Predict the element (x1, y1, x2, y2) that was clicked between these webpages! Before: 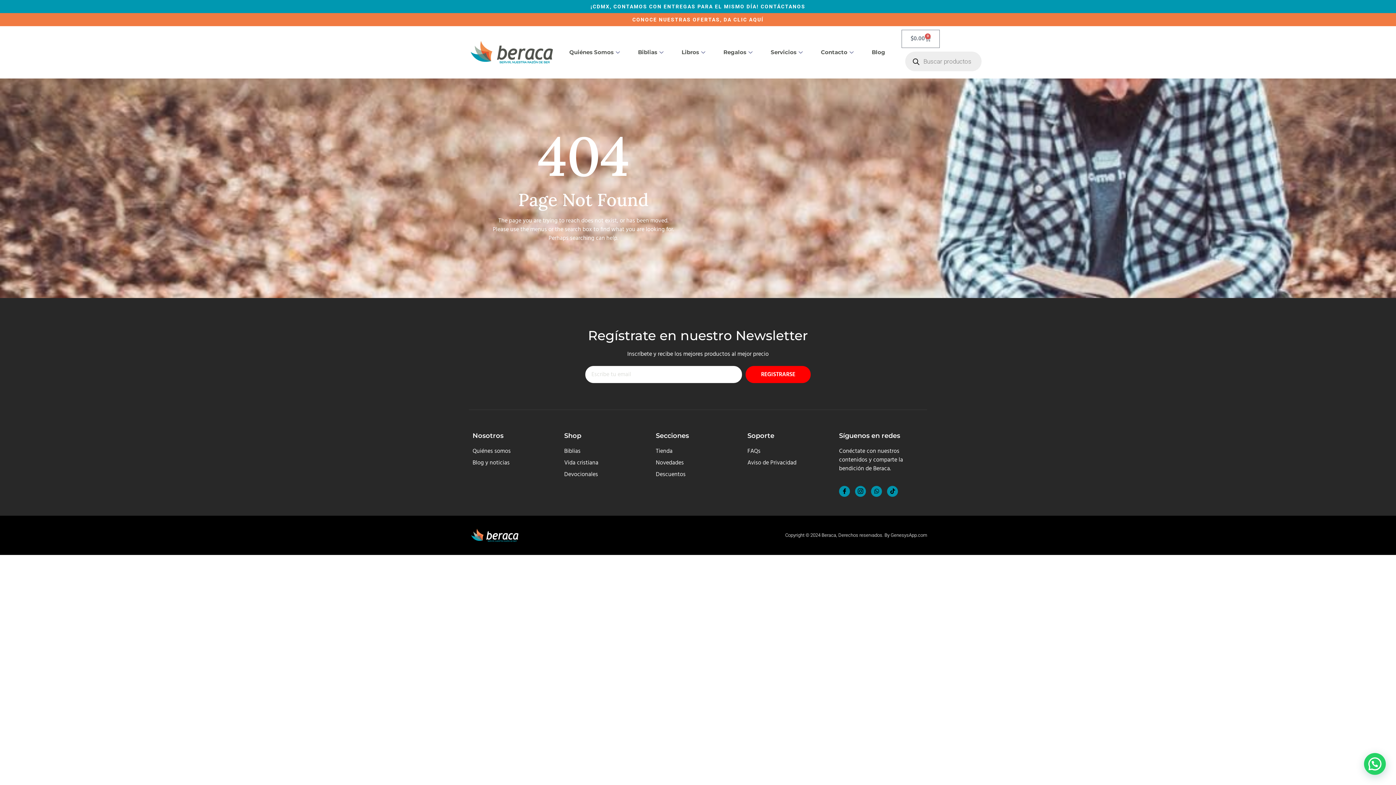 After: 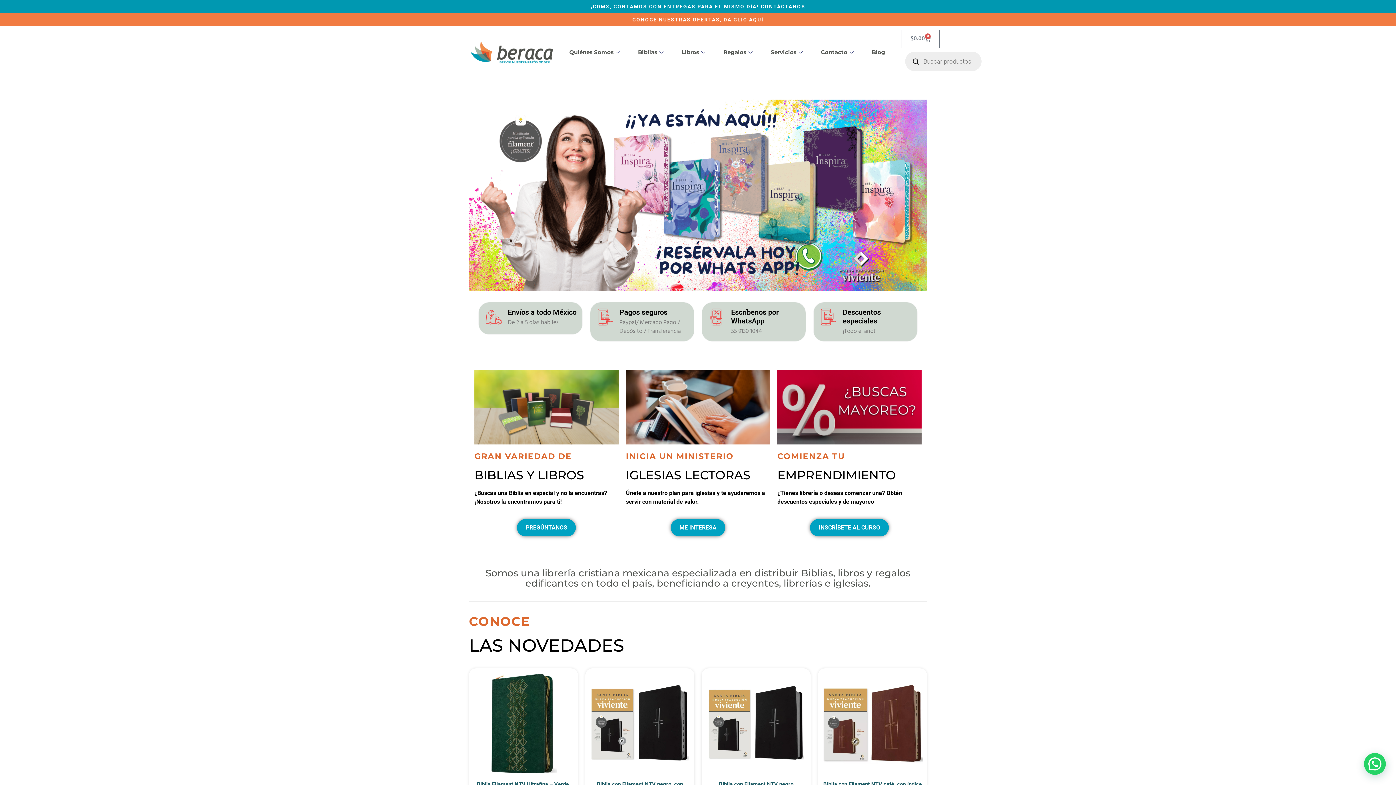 Action: bbox: (470, 41, 553, 63)